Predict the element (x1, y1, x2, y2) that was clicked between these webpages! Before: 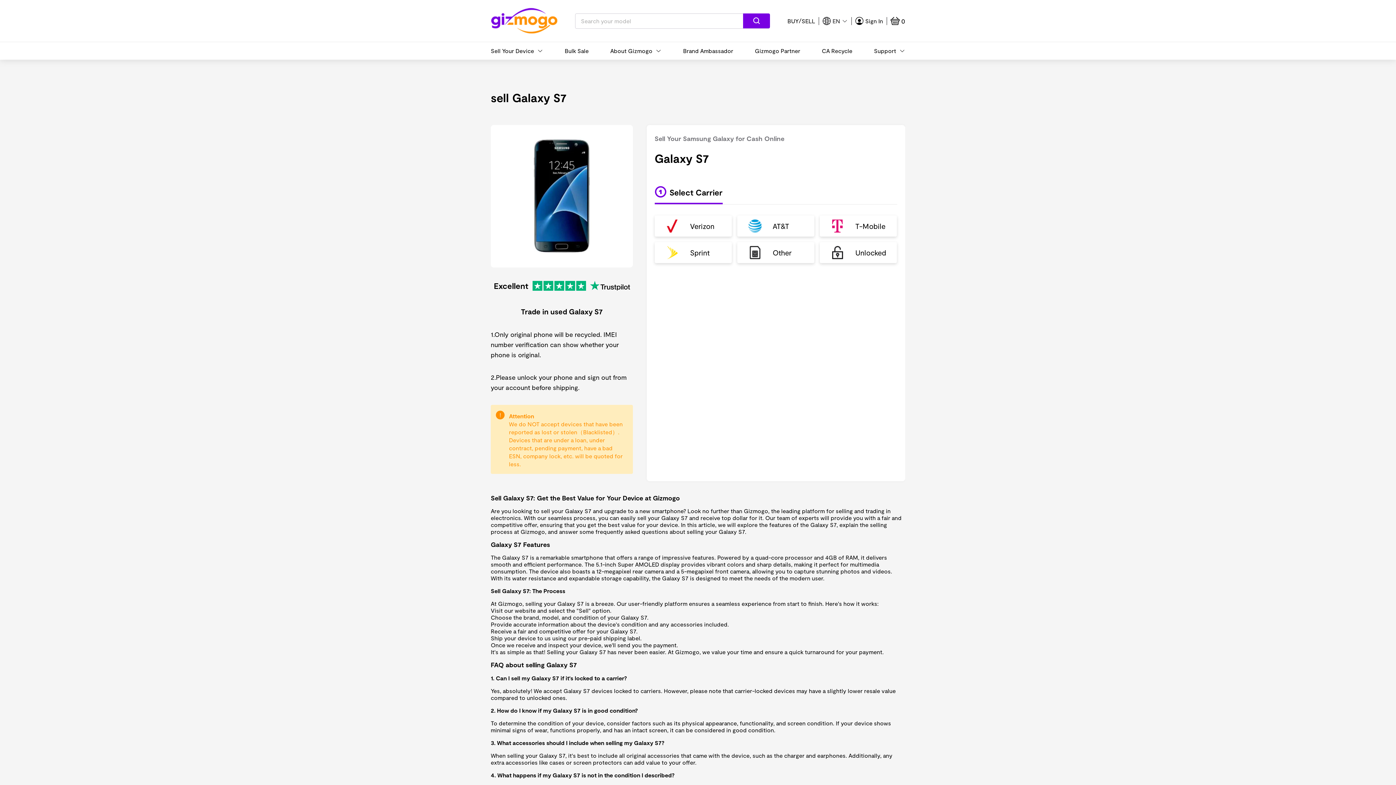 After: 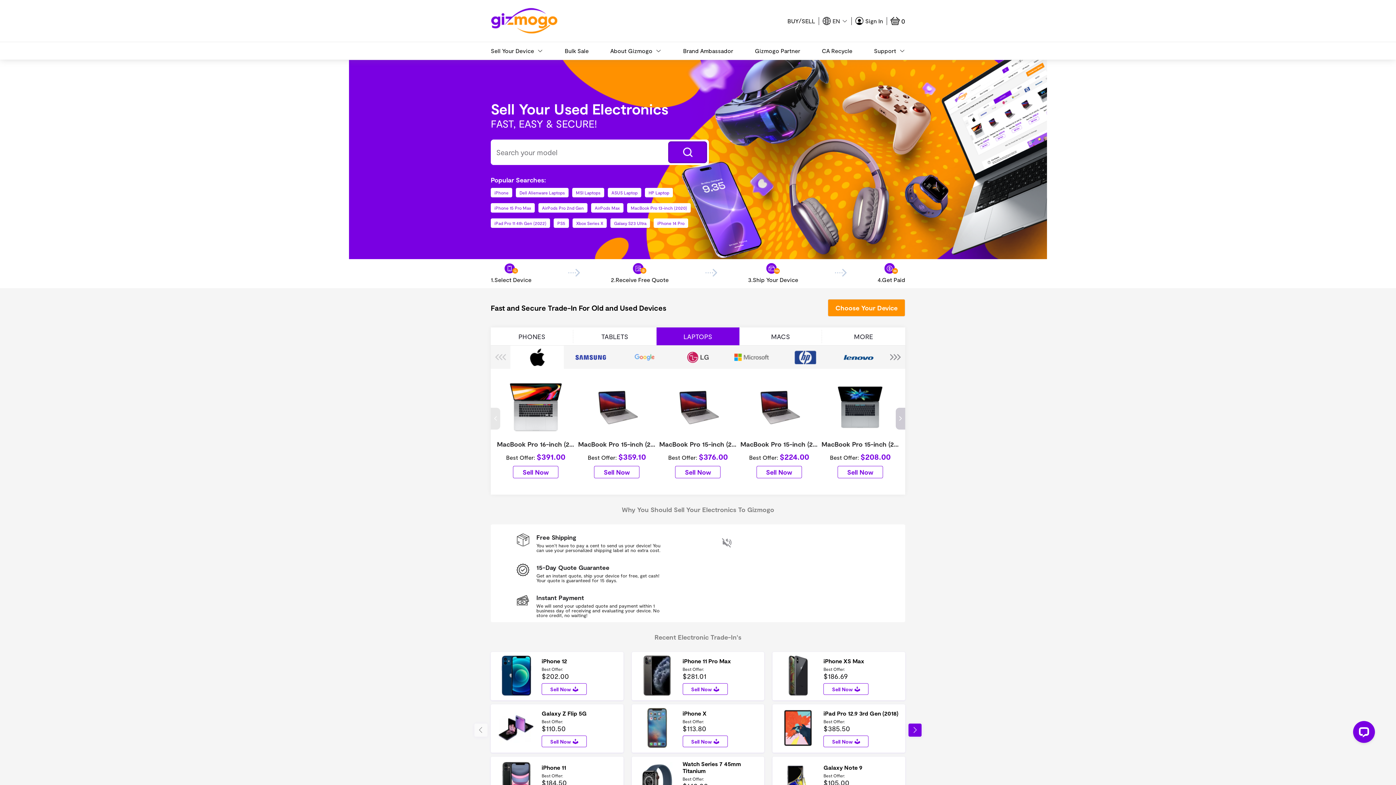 Action: bbox: (490, 28, 557, 34)